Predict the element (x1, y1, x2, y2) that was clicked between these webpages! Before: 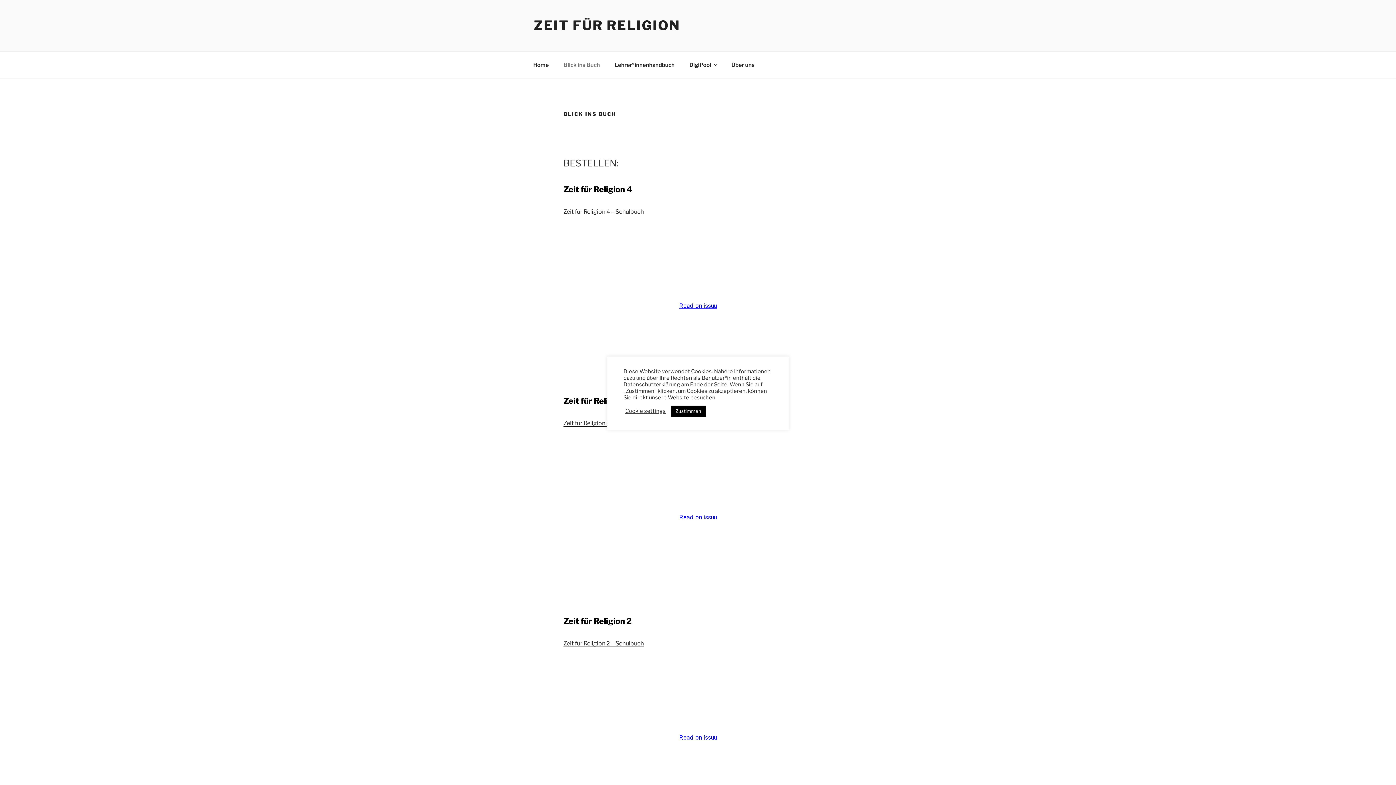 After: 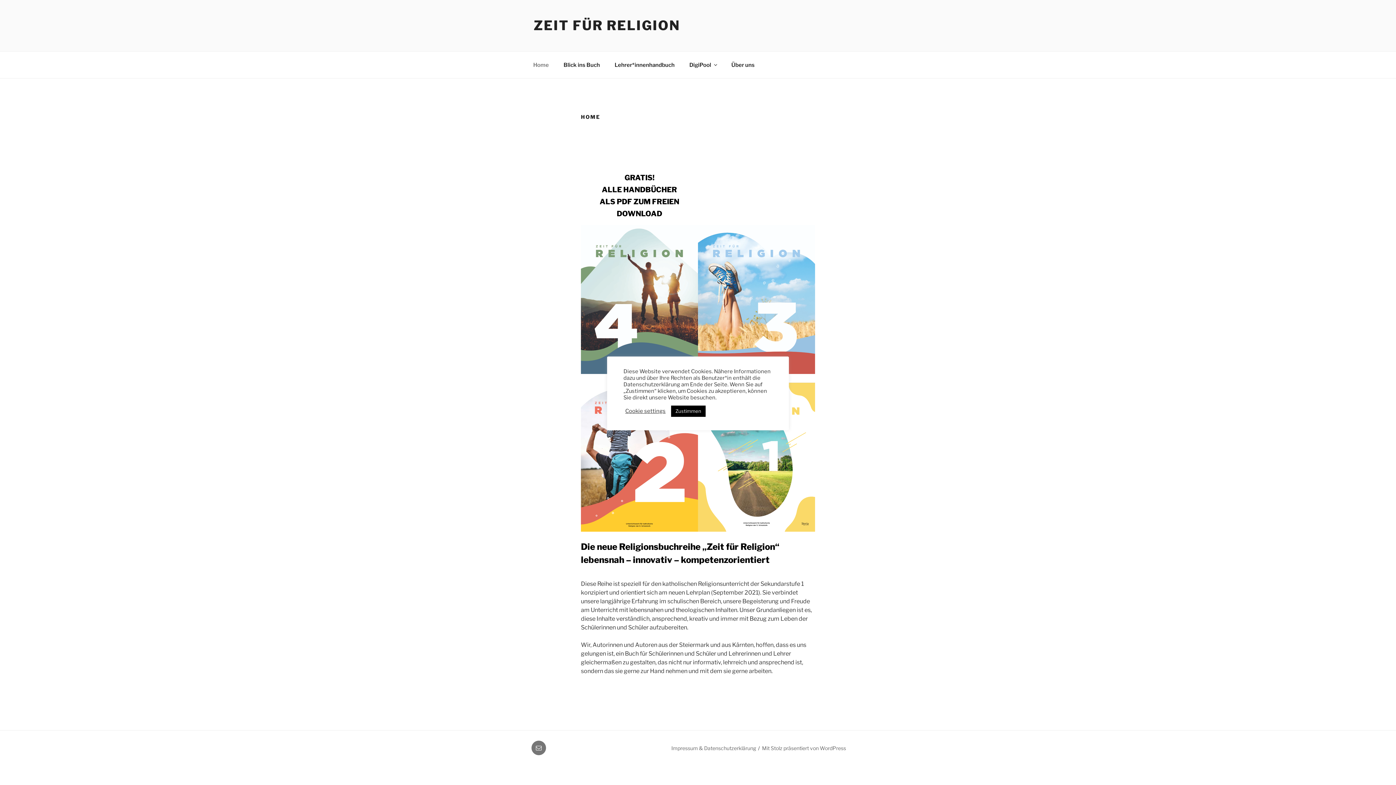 Action: label: ZEIT FÜR RELIGION bbox: (533, 17, 680, 33)